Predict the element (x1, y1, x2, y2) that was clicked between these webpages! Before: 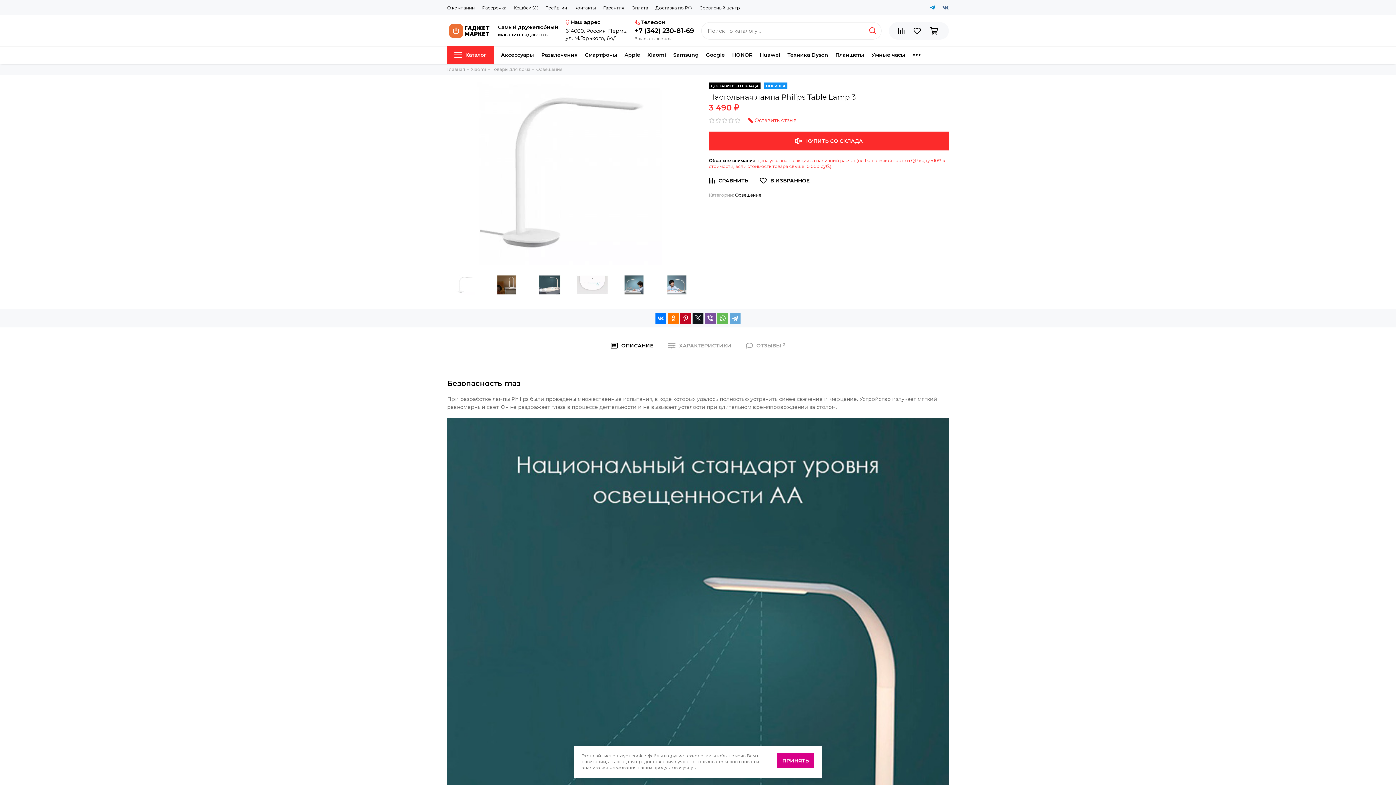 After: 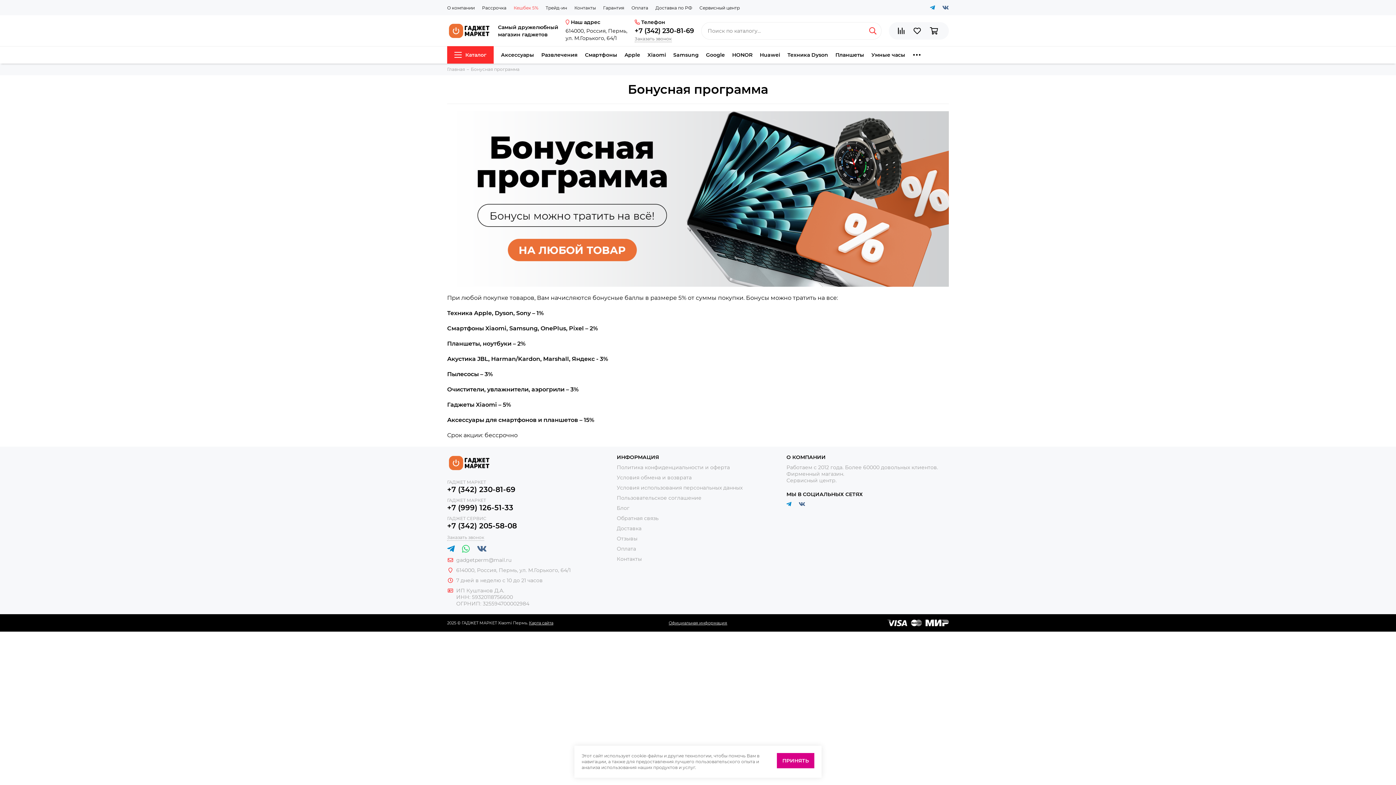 Action: label: Кешбек 5% bbox: (513, 5, 538, 10)